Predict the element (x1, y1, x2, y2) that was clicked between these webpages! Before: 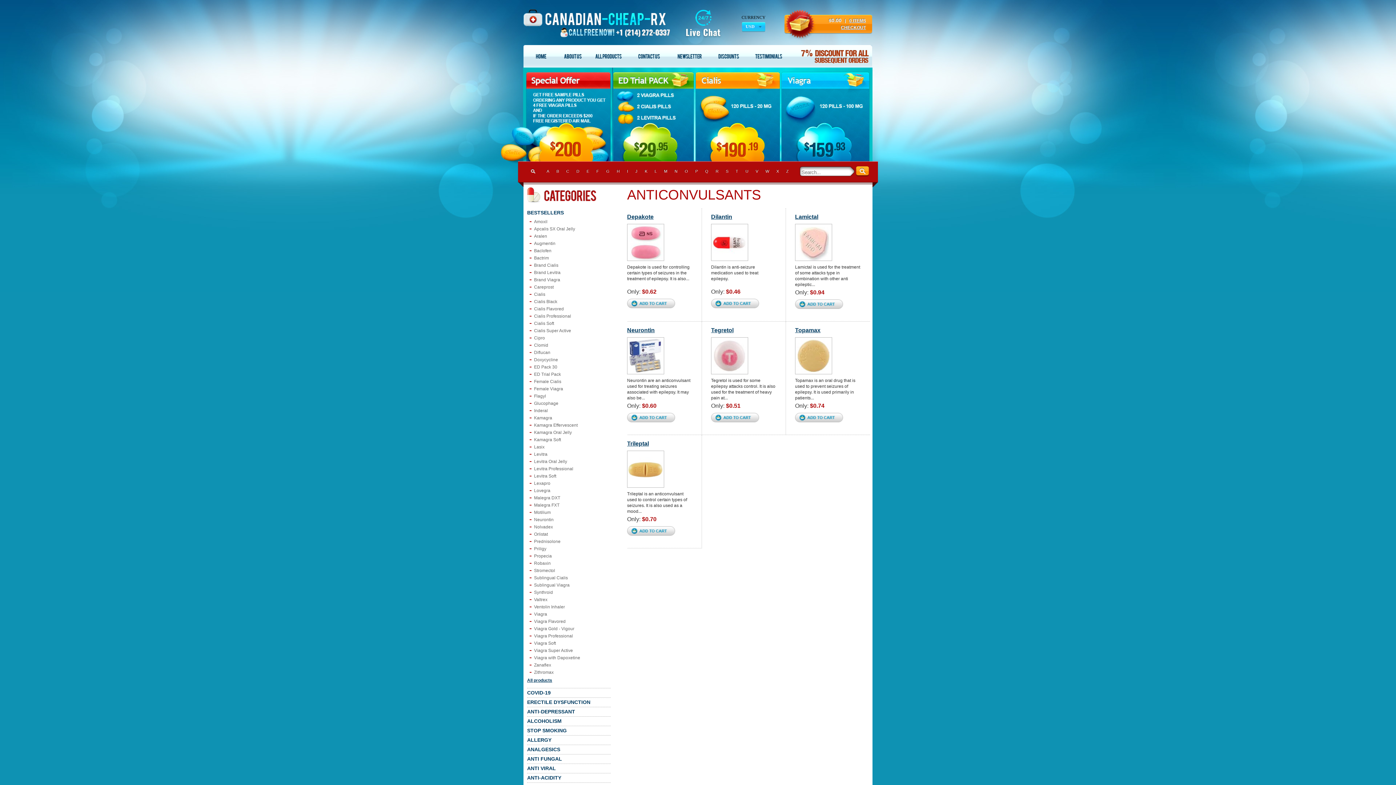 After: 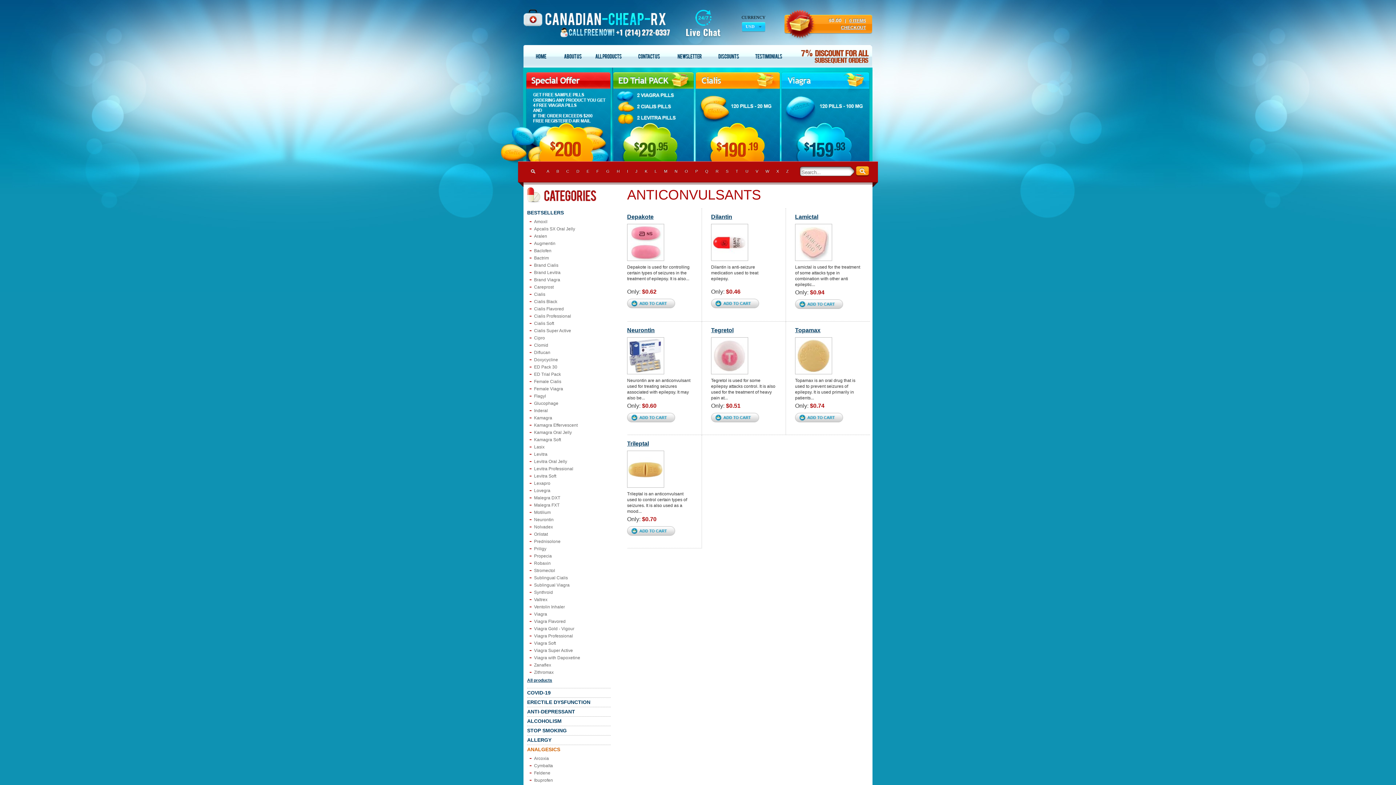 Action: label: ANALGESICS bbox: (527, 746, 560, 752)